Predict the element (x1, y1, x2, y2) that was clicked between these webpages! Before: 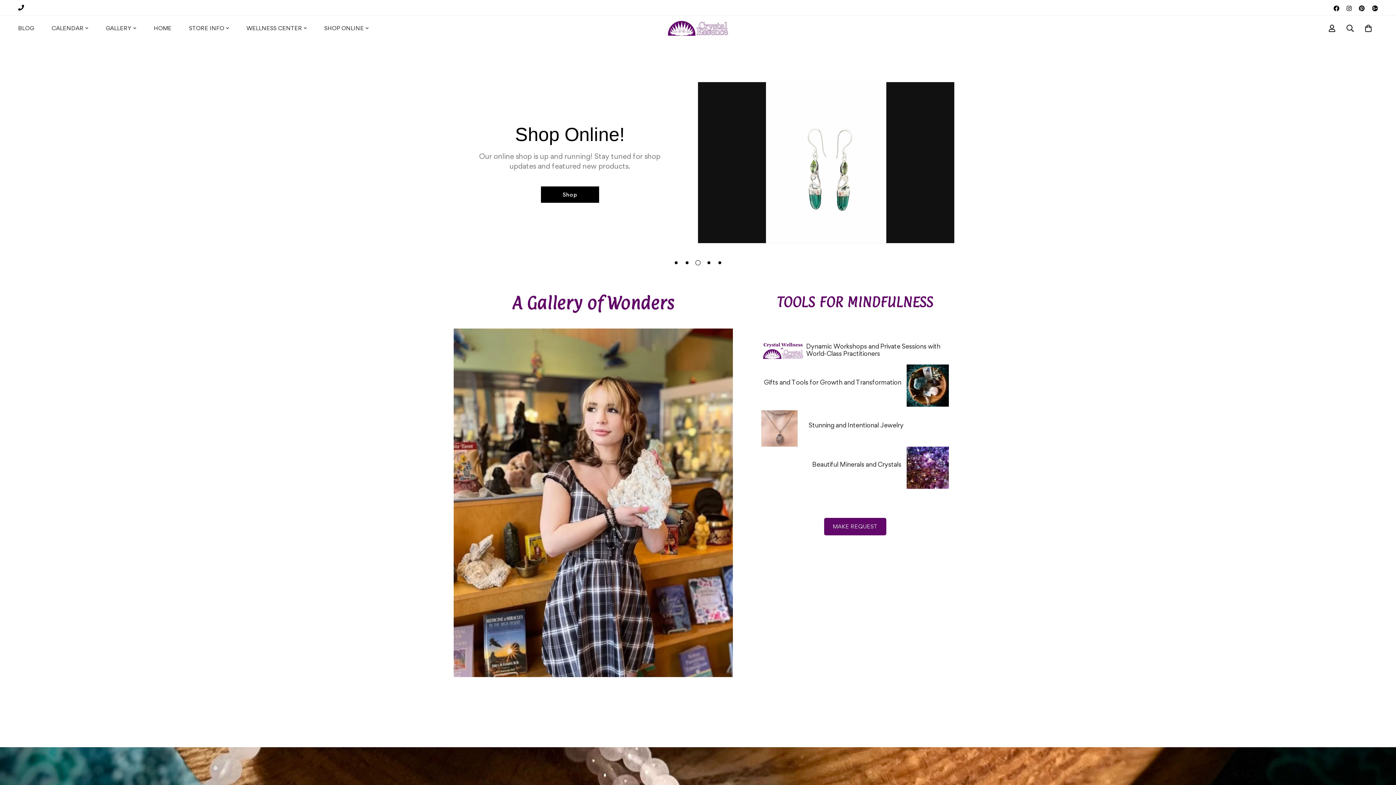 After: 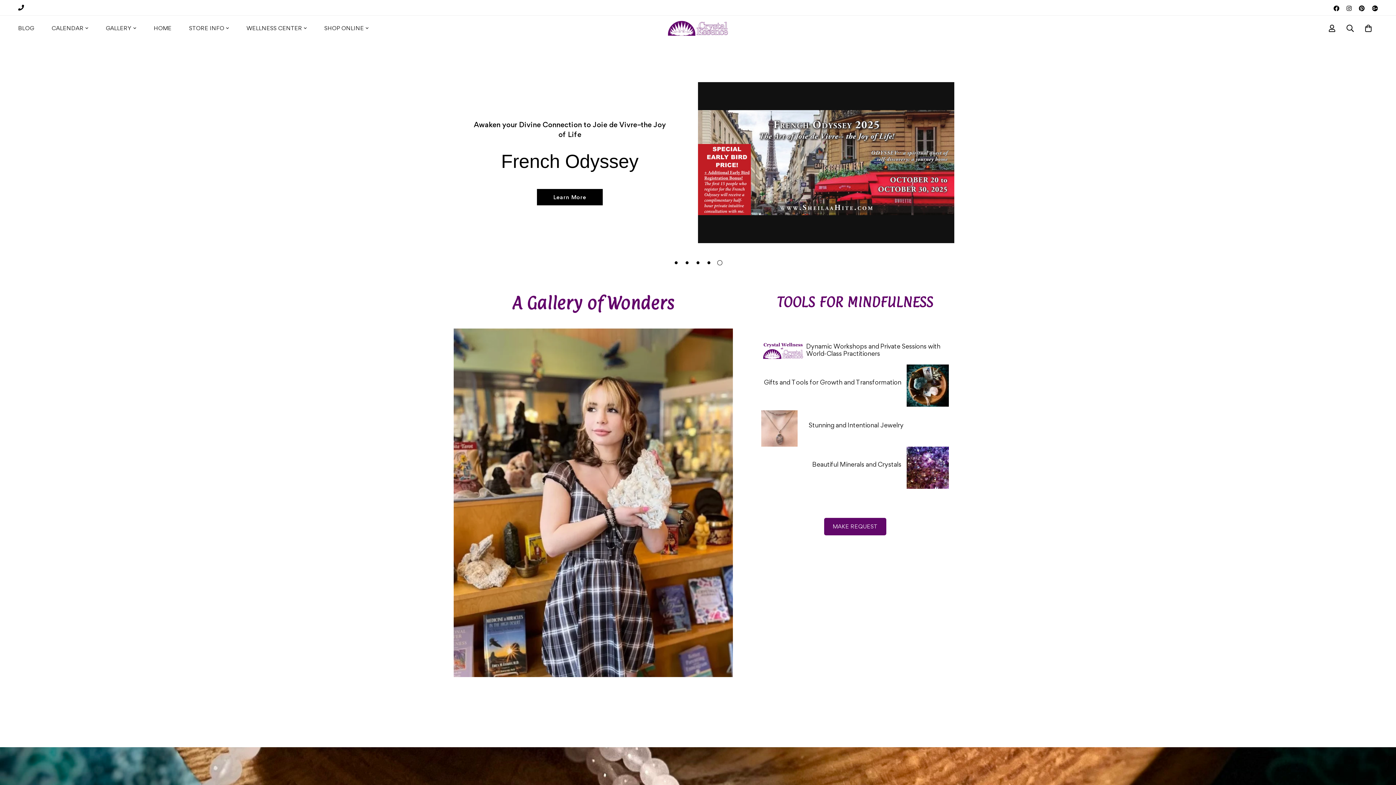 Action: bbox: (716, 259, 723, 266) label: Go to slide 5